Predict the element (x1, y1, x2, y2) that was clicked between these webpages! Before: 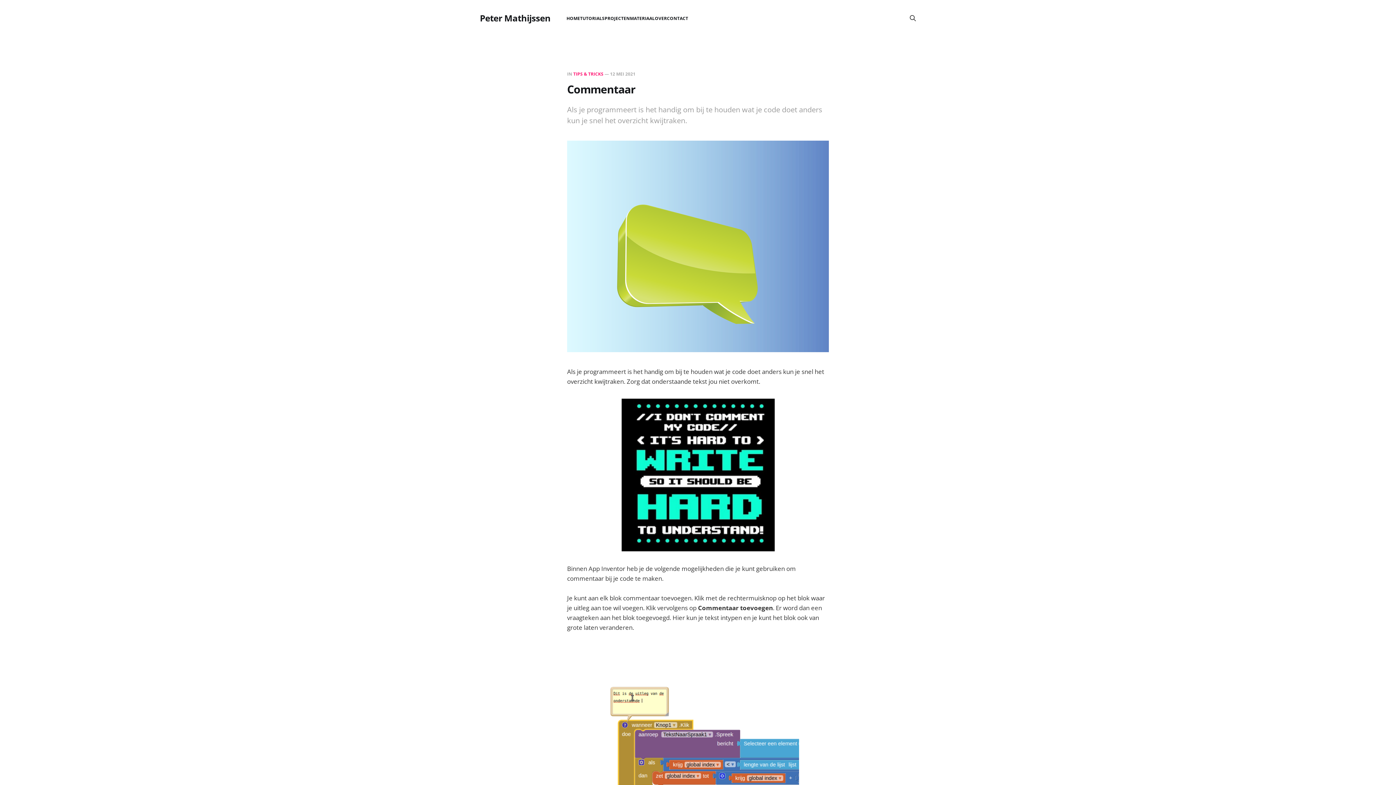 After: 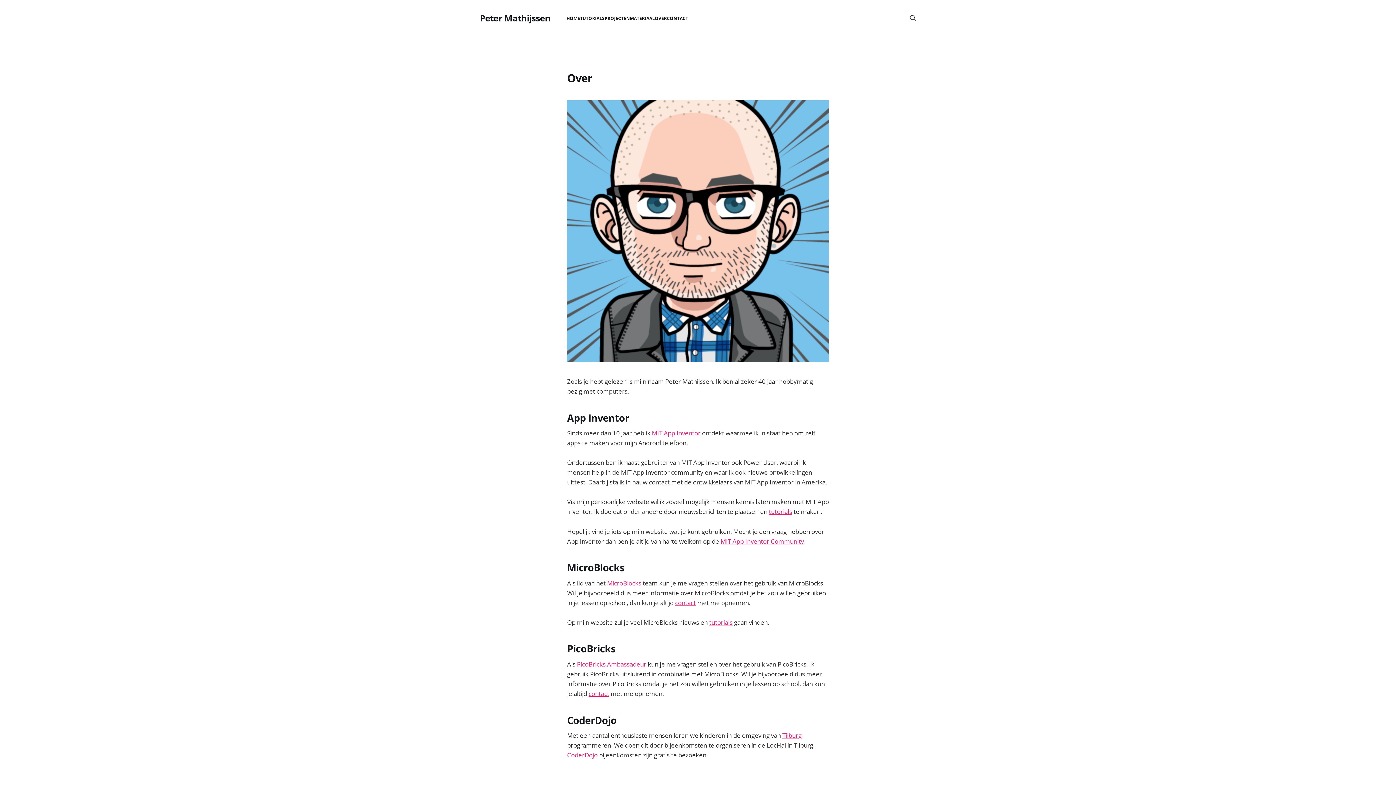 Action: label: OVER bbox: (654, 15, 667, 21)